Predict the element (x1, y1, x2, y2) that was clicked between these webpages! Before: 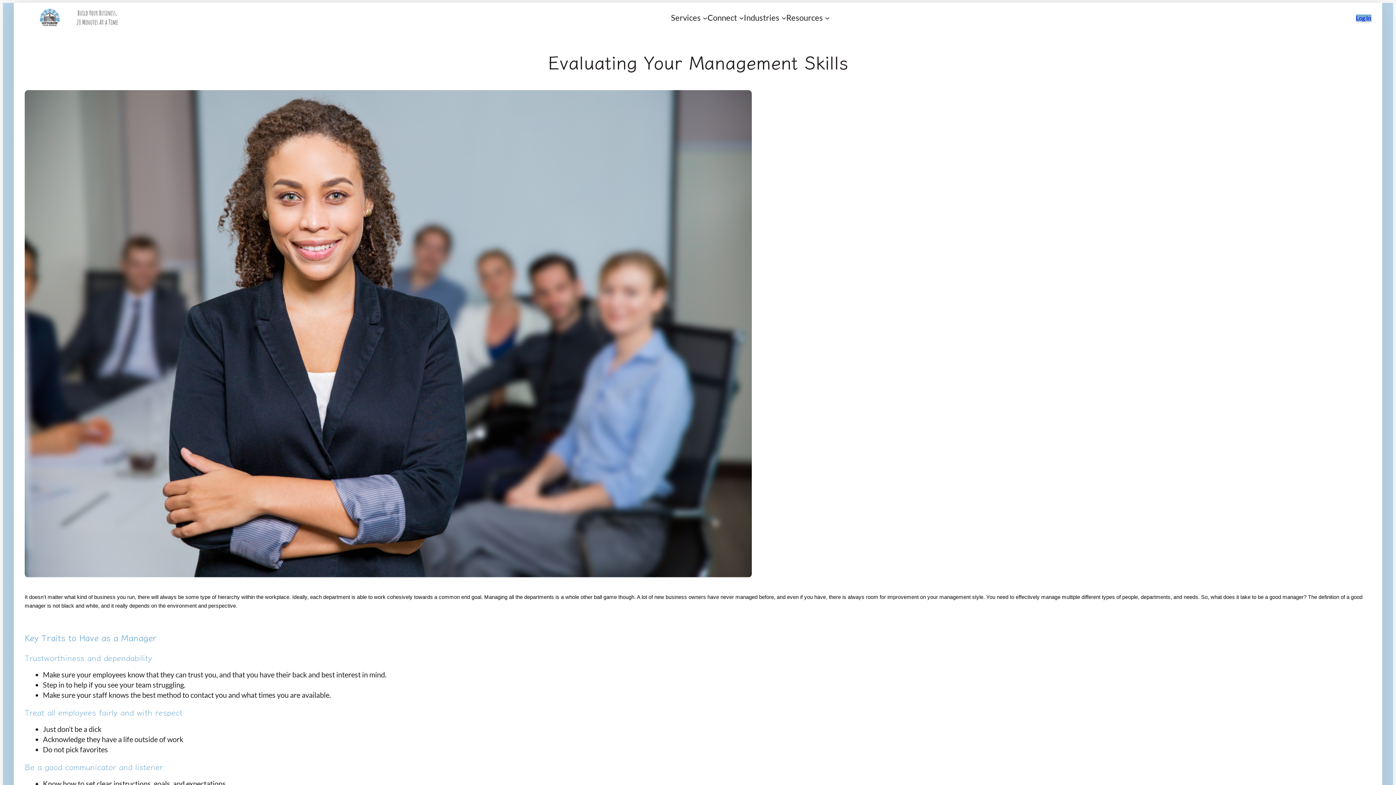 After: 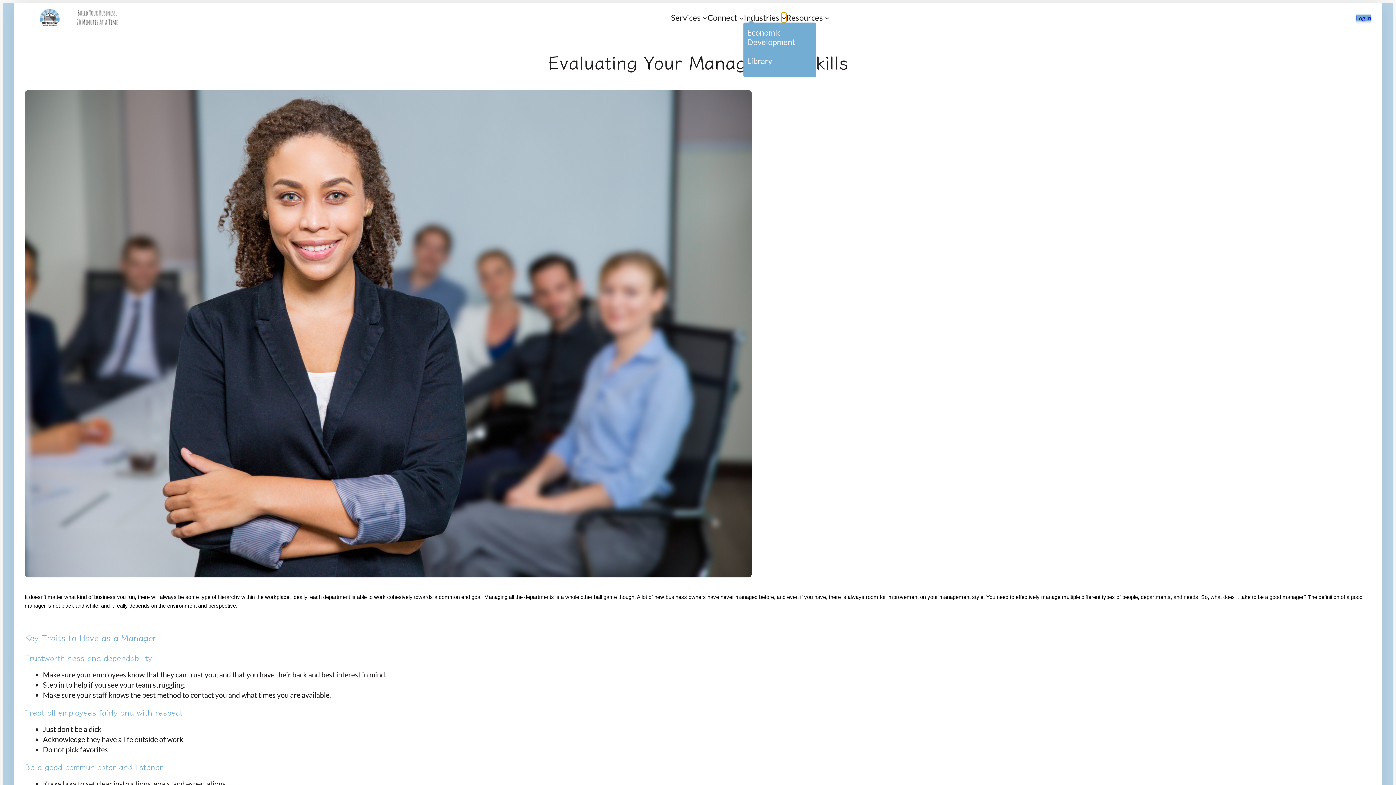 Action: label: Industries submenu bbox: (781, 15, 786, 20)